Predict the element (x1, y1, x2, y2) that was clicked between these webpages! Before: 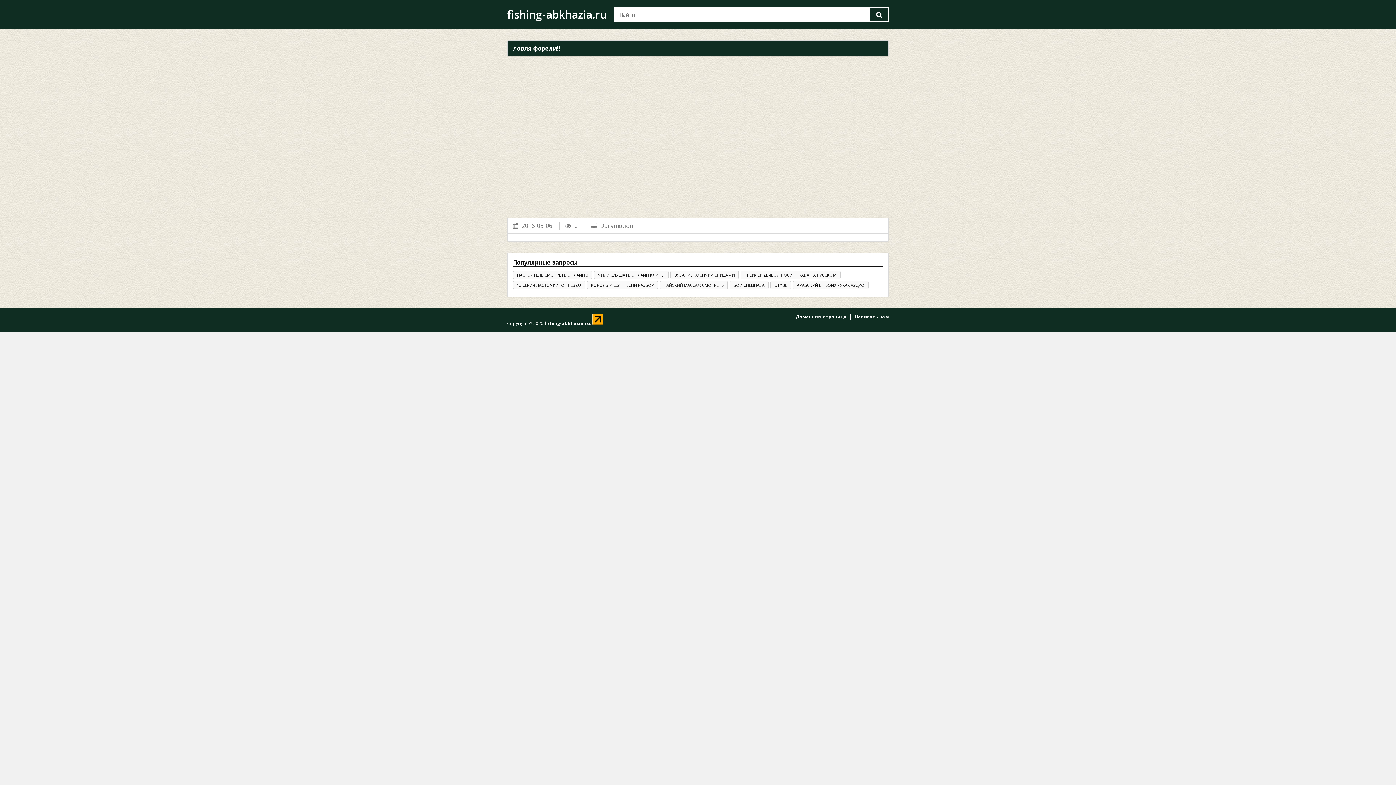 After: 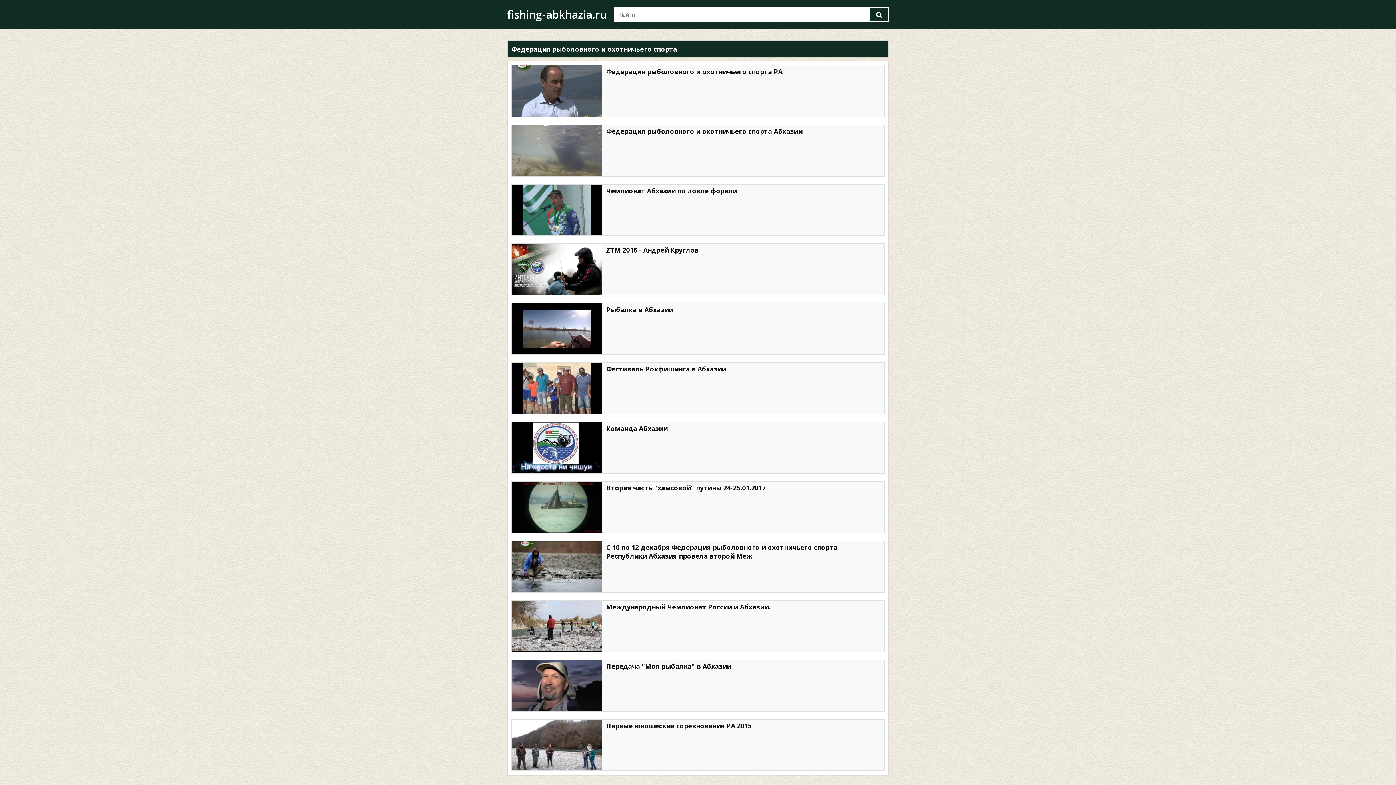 Action: label: Домашняя страница bbox: (796, 313, 846, 320)